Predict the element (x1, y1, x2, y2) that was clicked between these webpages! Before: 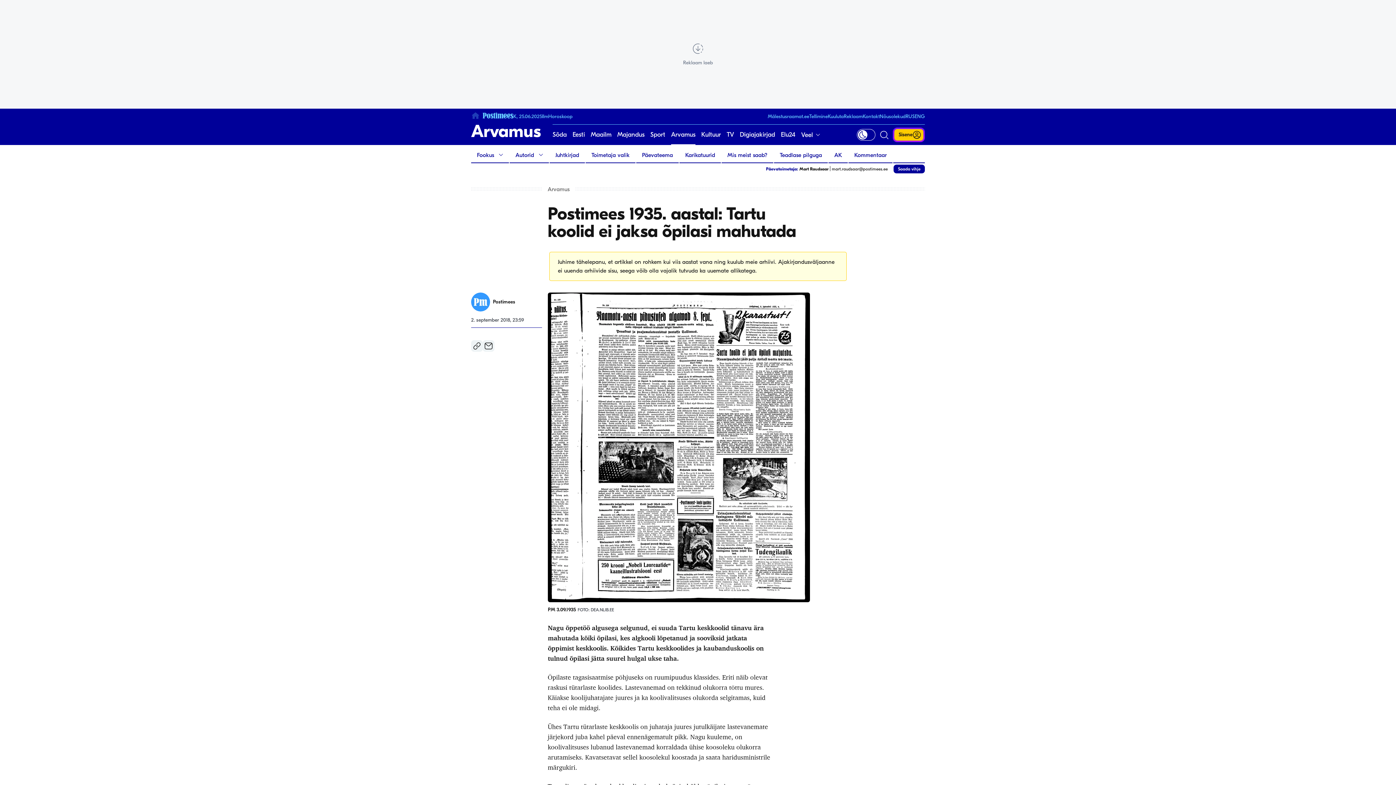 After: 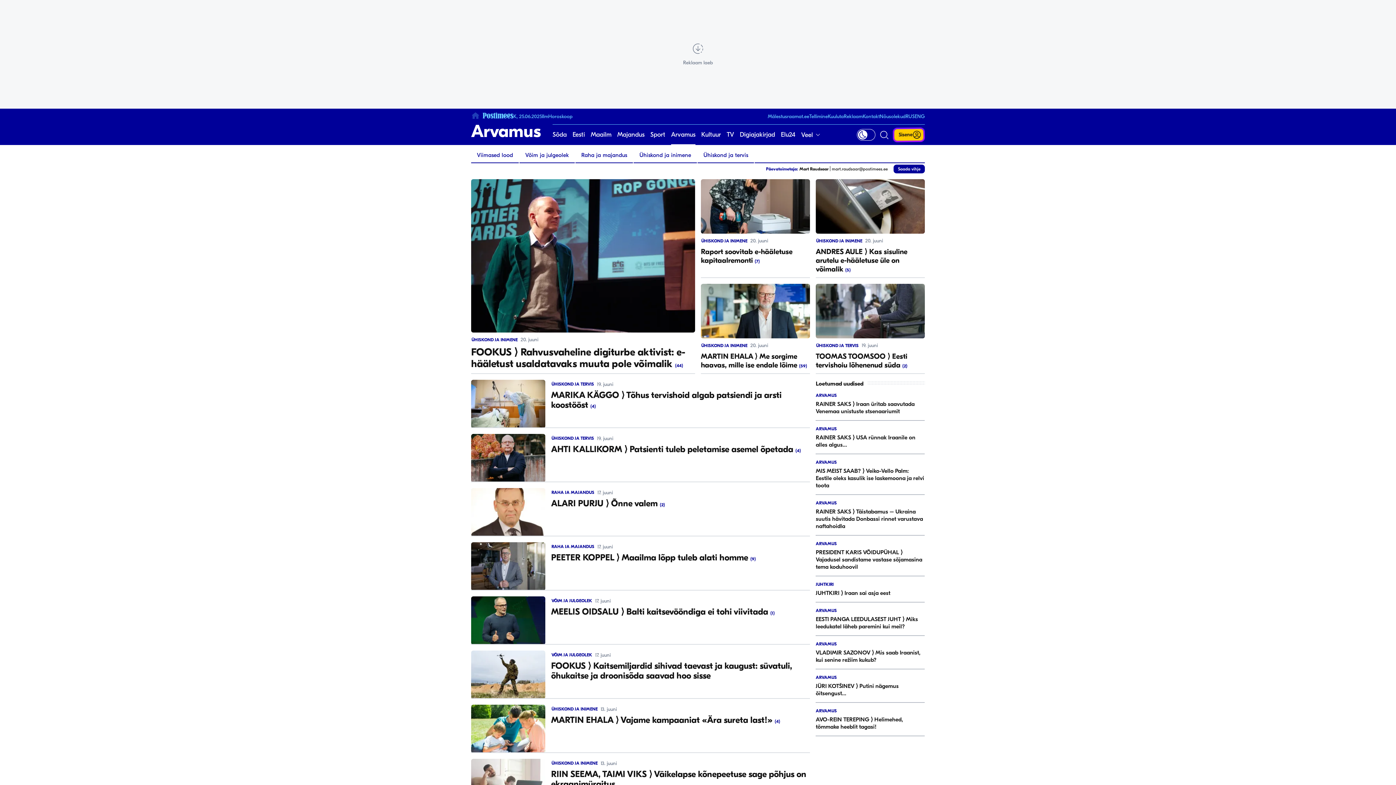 Action: label: Fookus  bbox: (471, 148, 509, 162)